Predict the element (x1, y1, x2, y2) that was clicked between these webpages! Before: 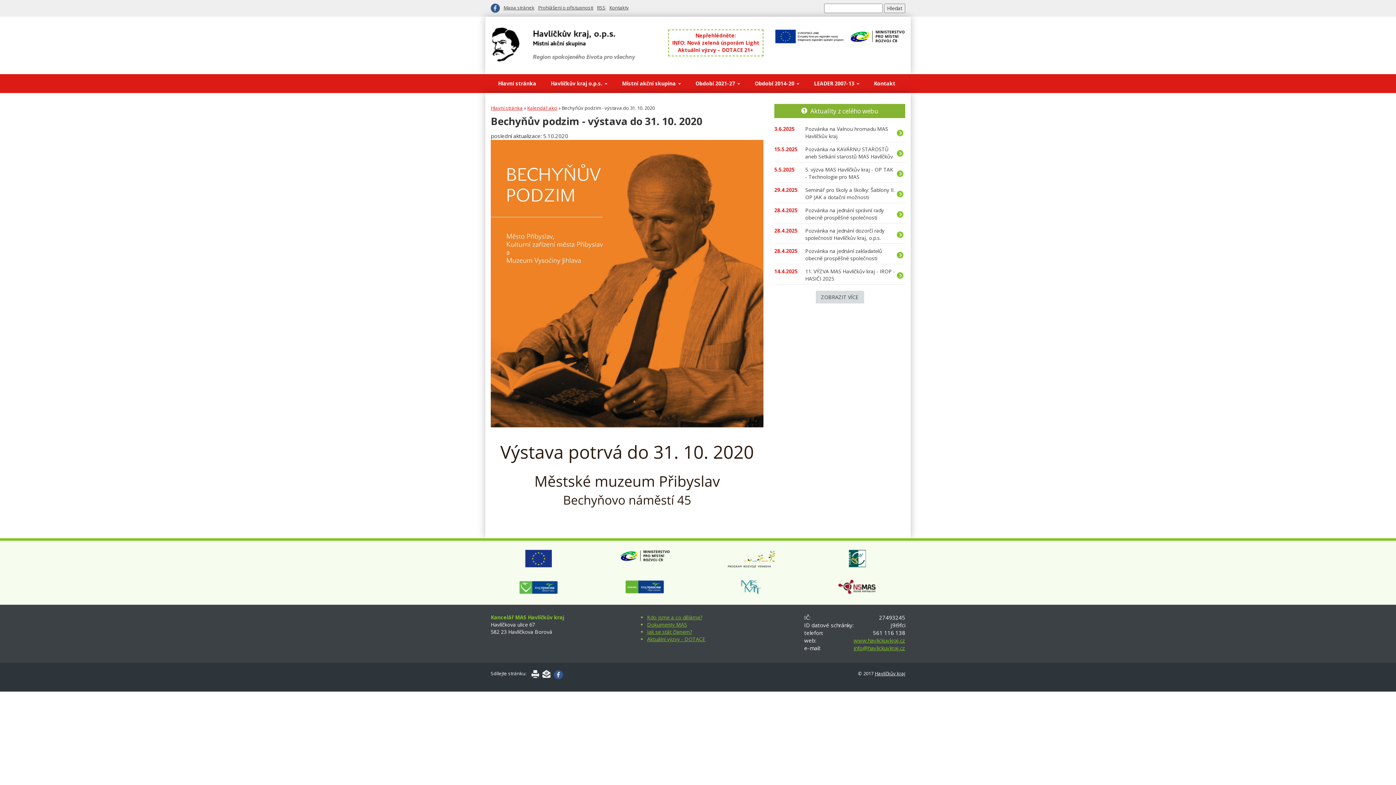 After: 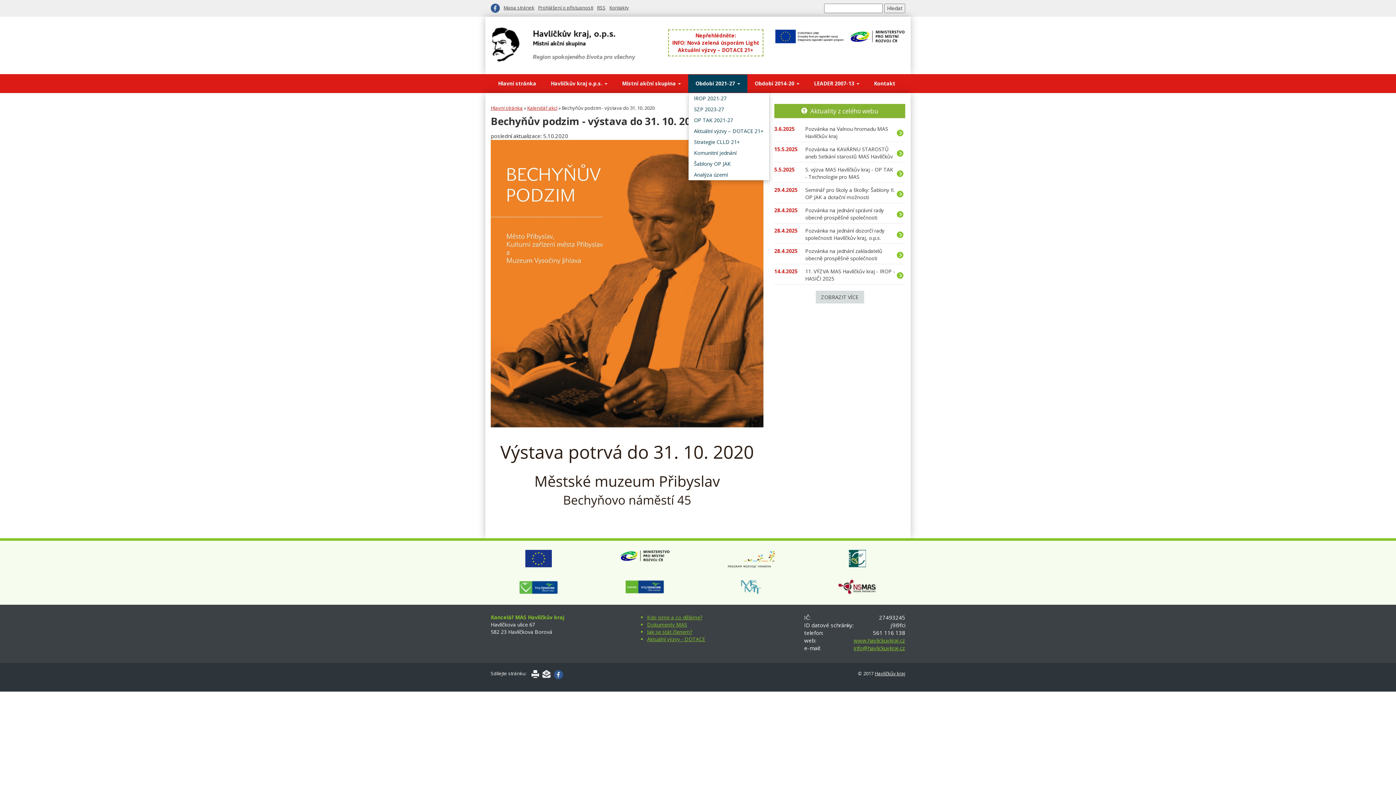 Action: bbox: (688, 74, 747, 92) label: Období 2021-27 